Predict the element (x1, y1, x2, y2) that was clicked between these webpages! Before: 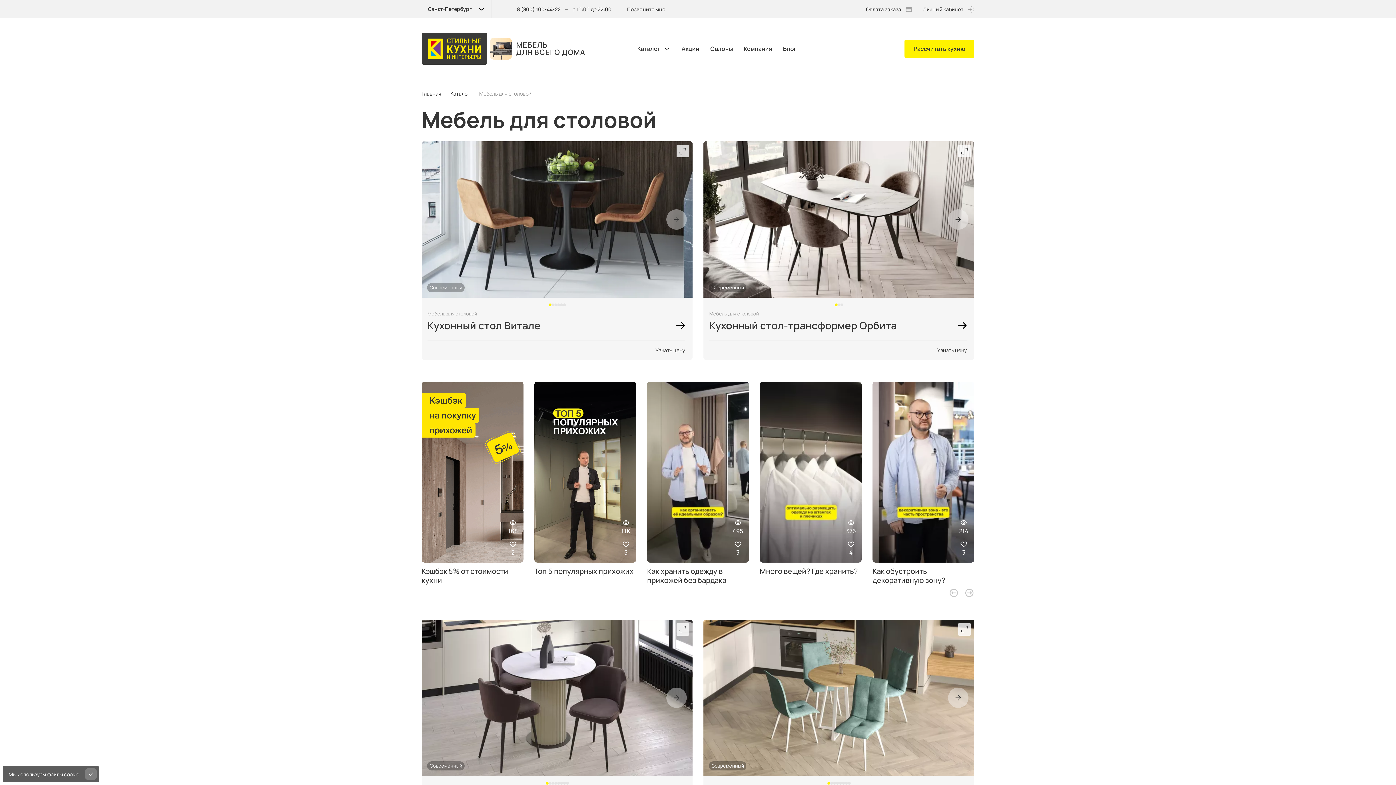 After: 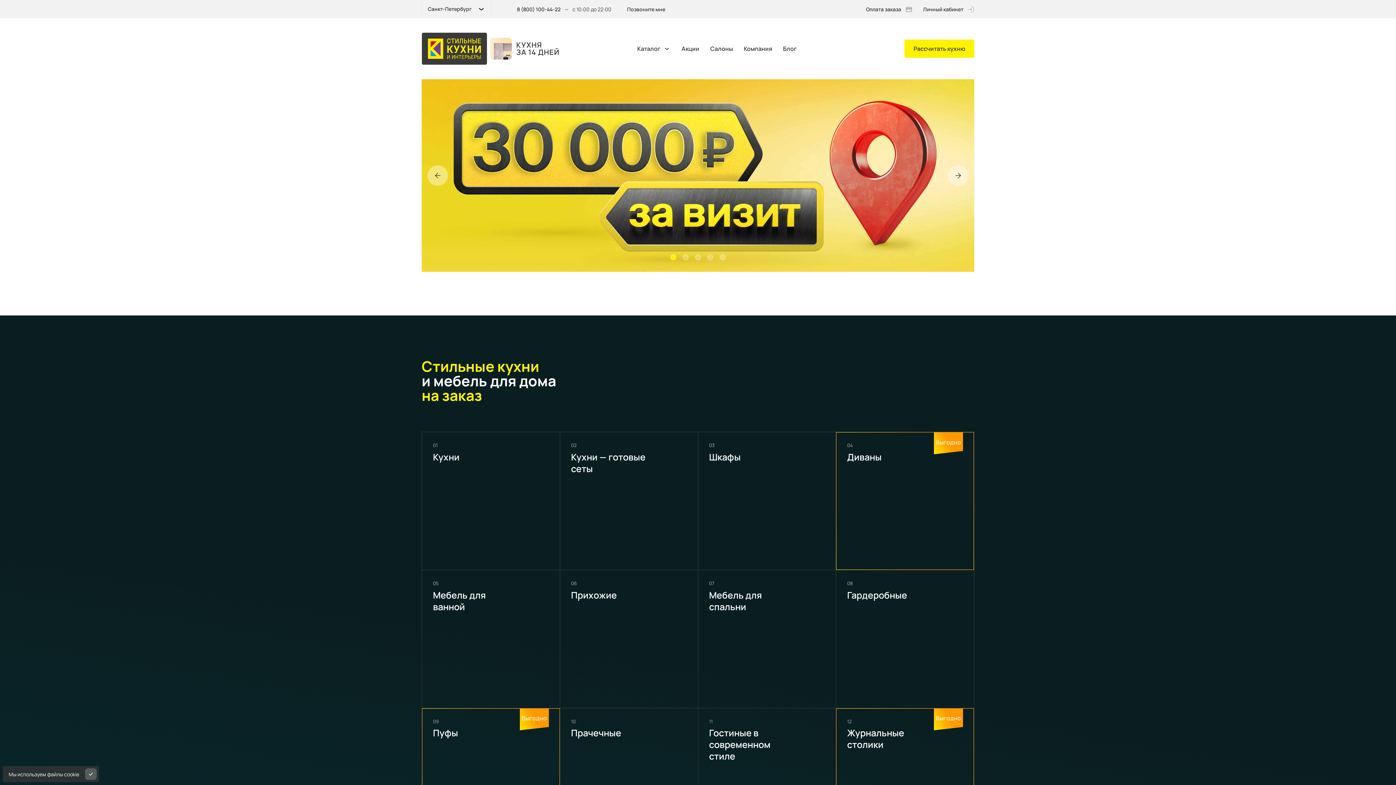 Action: bbox: (421, 32, 487, 64)